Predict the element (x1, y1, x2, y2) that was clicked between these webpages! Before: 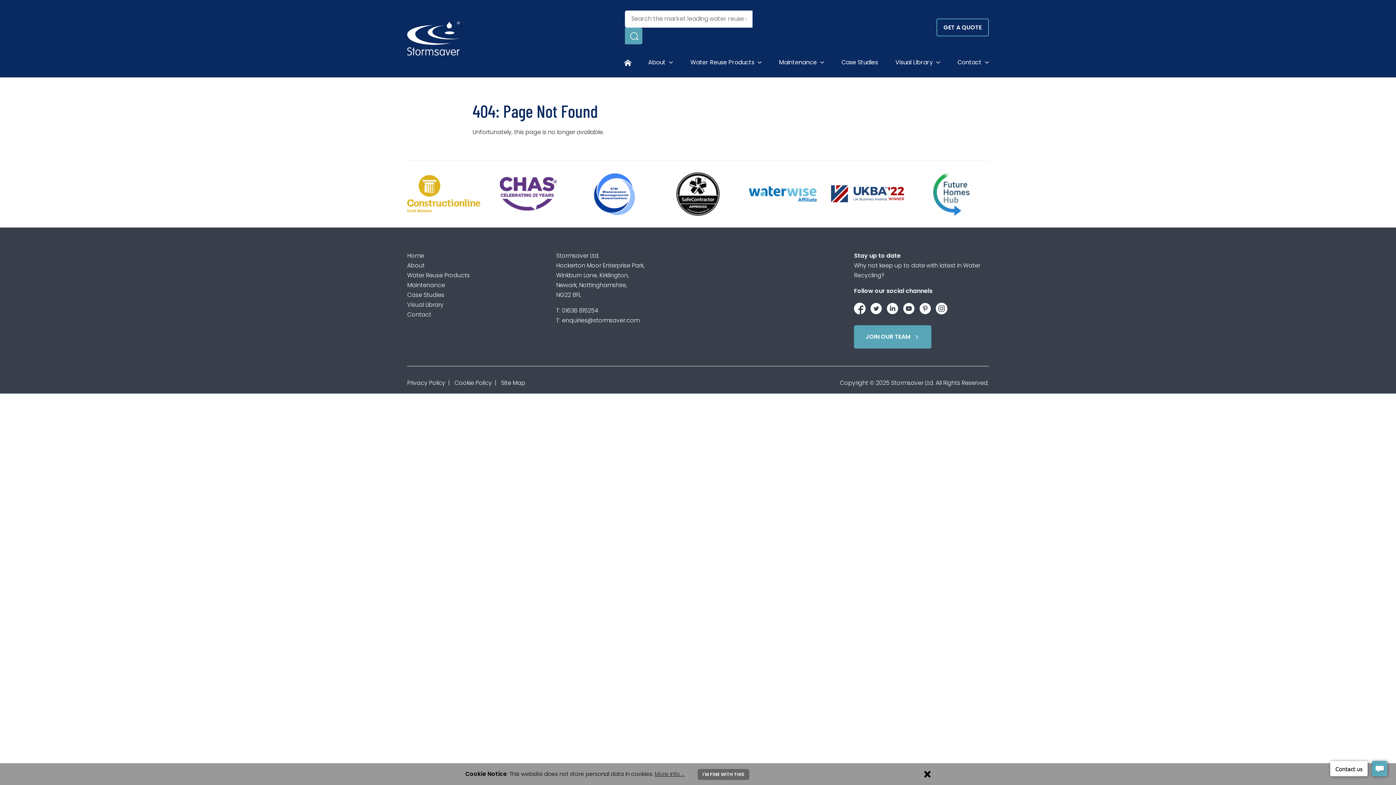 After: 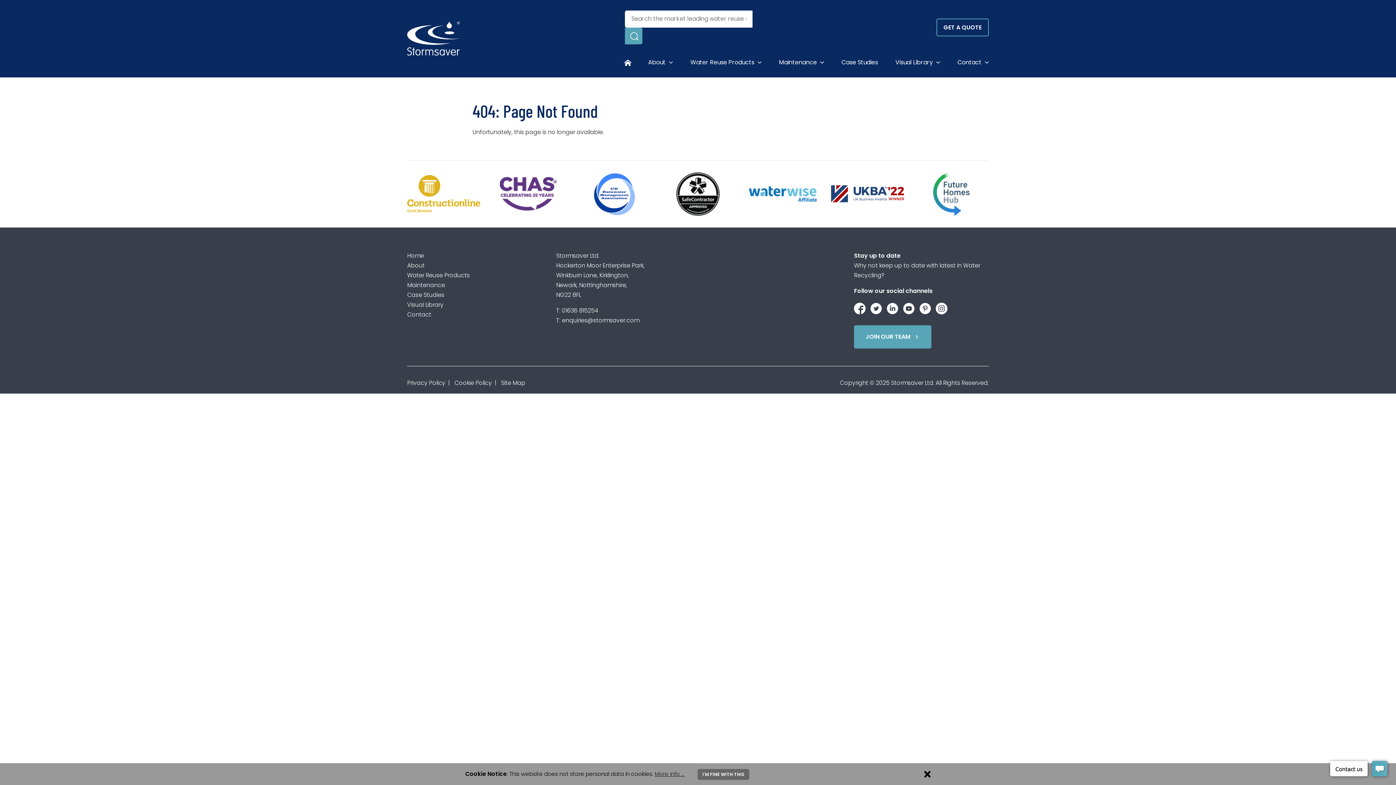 Action: label: Stormsaver on LinkedIn bbox: (886, 295, 898, 319)